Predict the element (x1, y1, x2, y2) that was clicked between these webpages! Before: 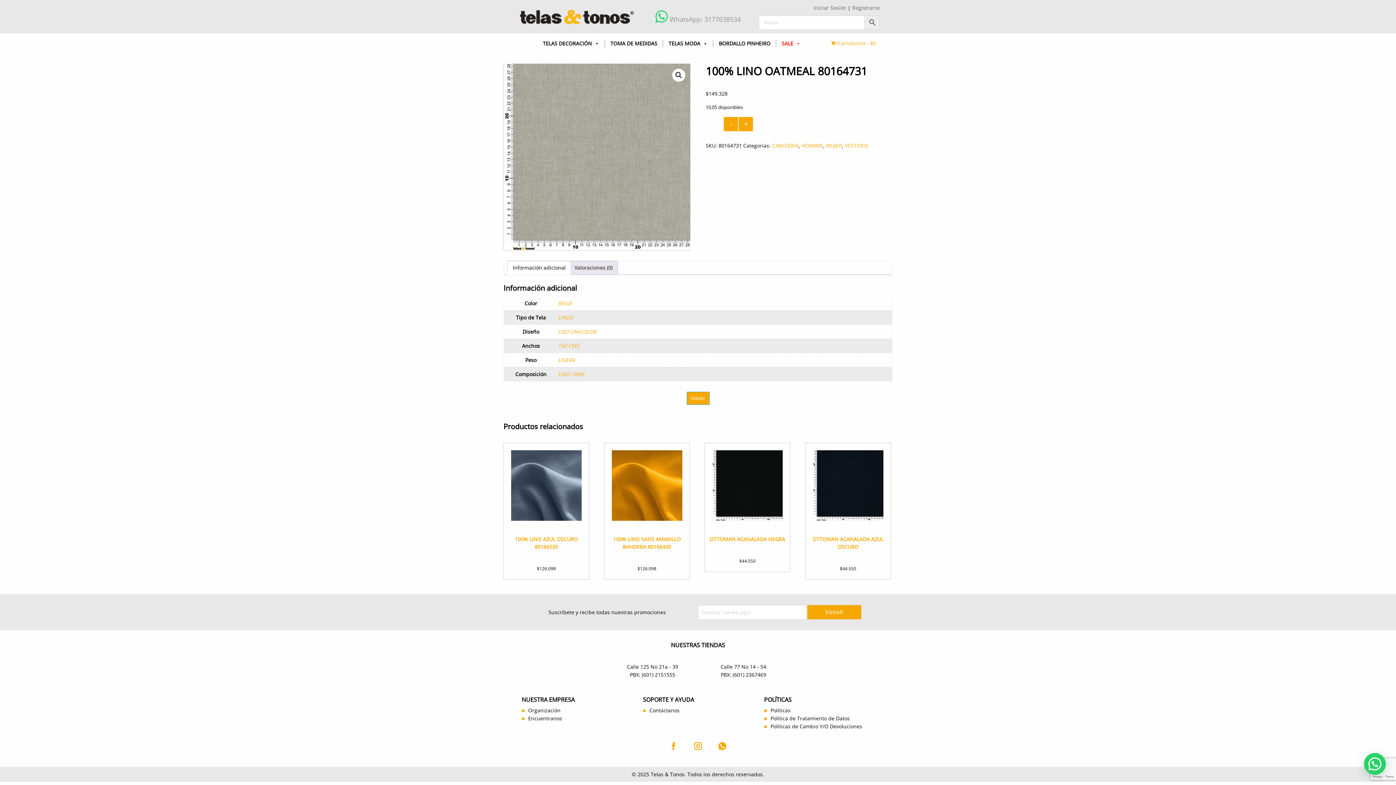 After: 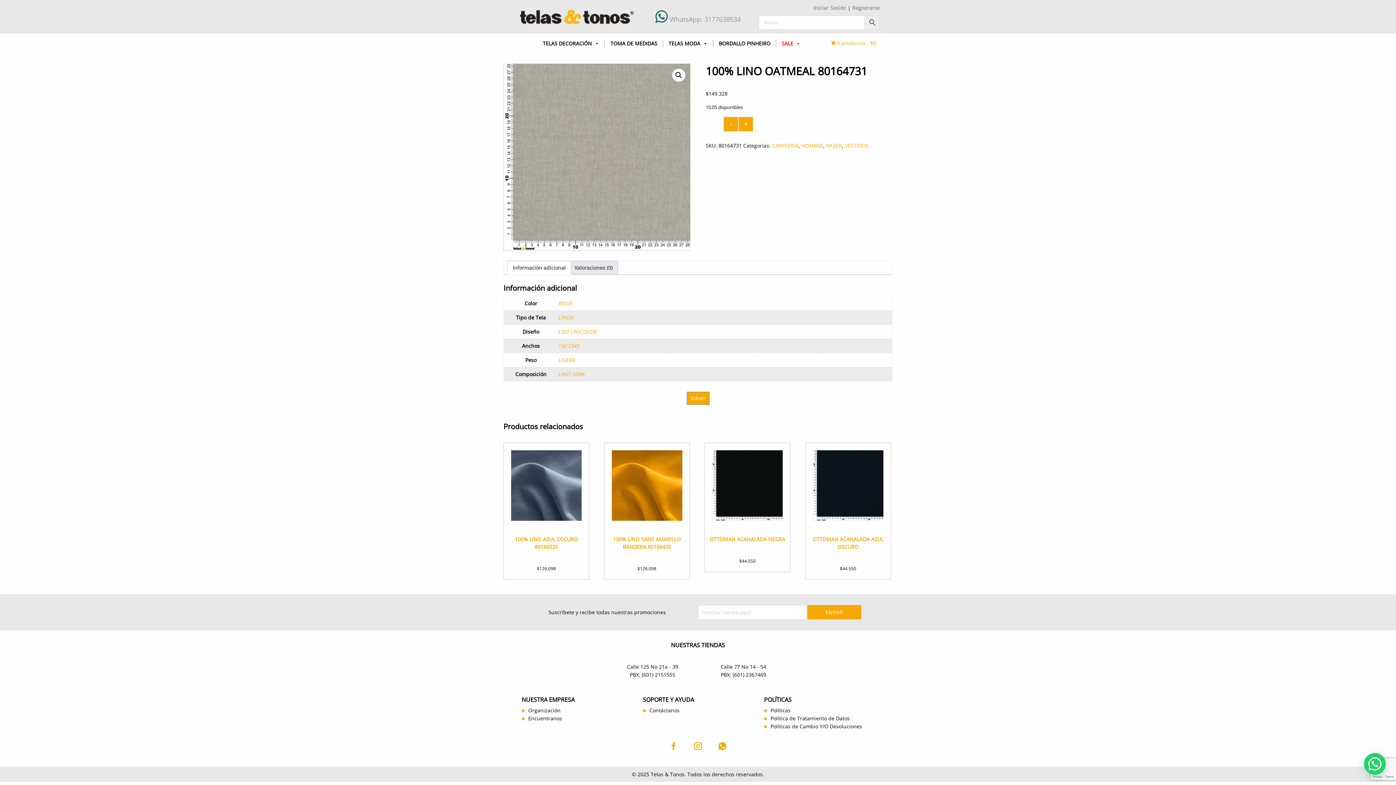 Action: label:  WhatsApp: 3177638534 bbox: (655, 14, 740, 23)